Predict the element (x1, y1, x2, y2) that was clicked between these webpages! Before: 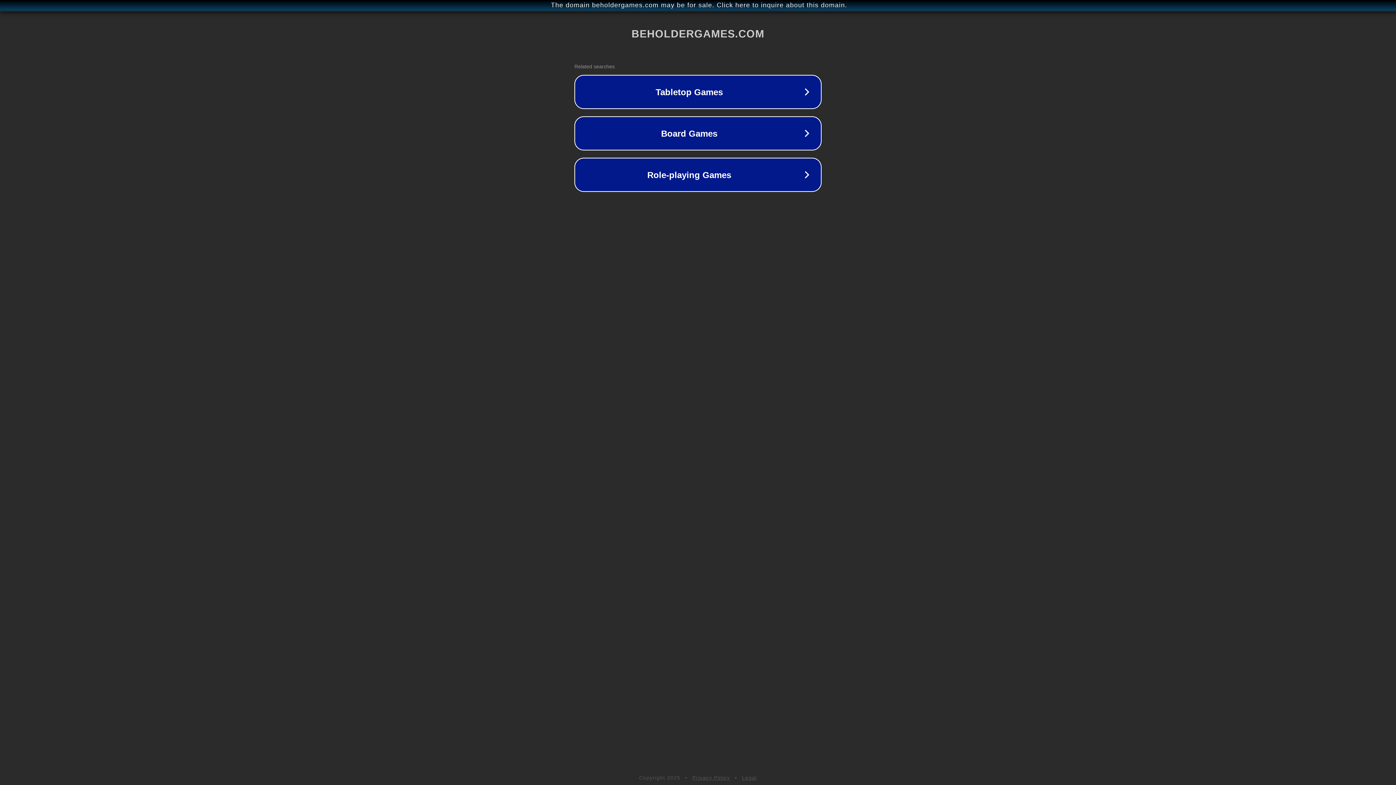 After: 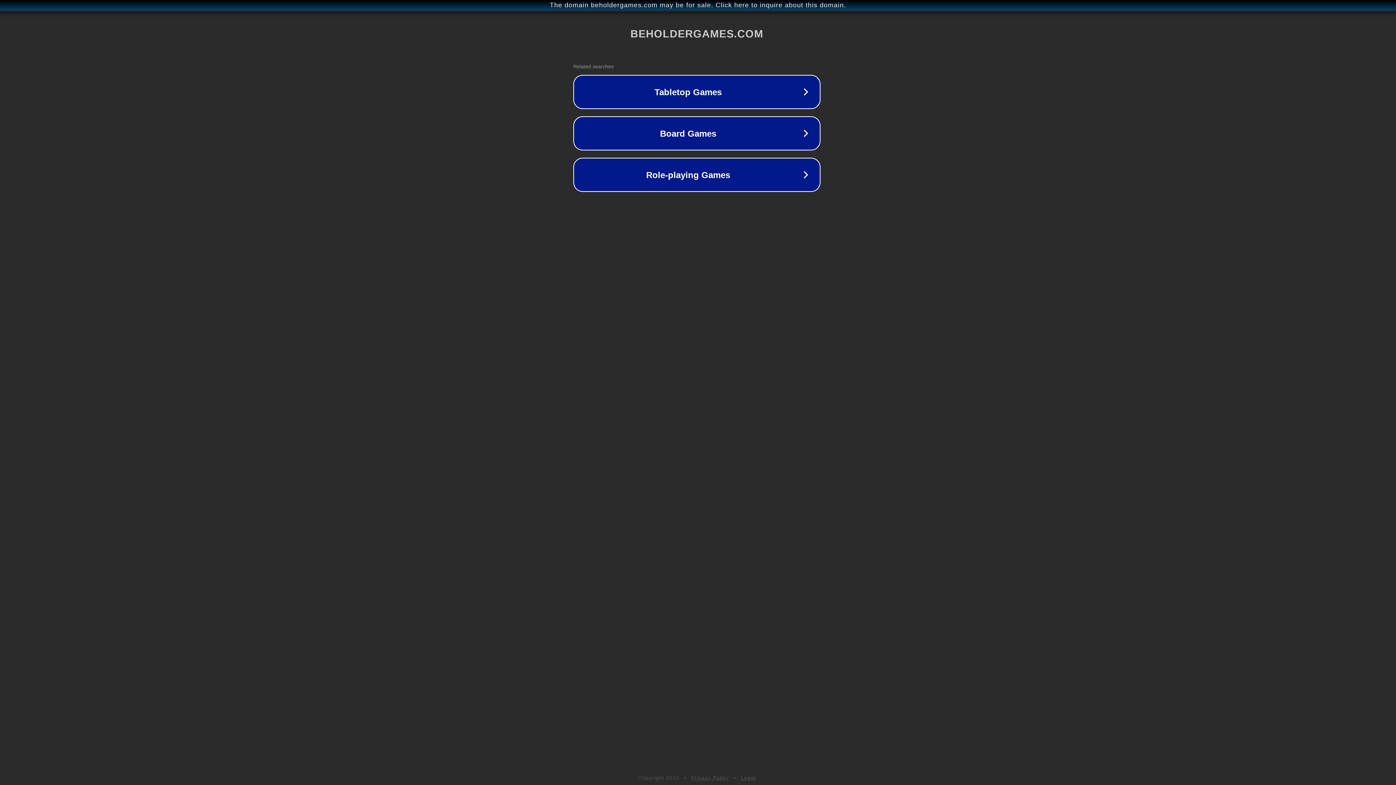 Action: bbox: (1, 1, 1397, 9) label: The domain beholdergames.com may be for sale. Click here to inquire about this domain.